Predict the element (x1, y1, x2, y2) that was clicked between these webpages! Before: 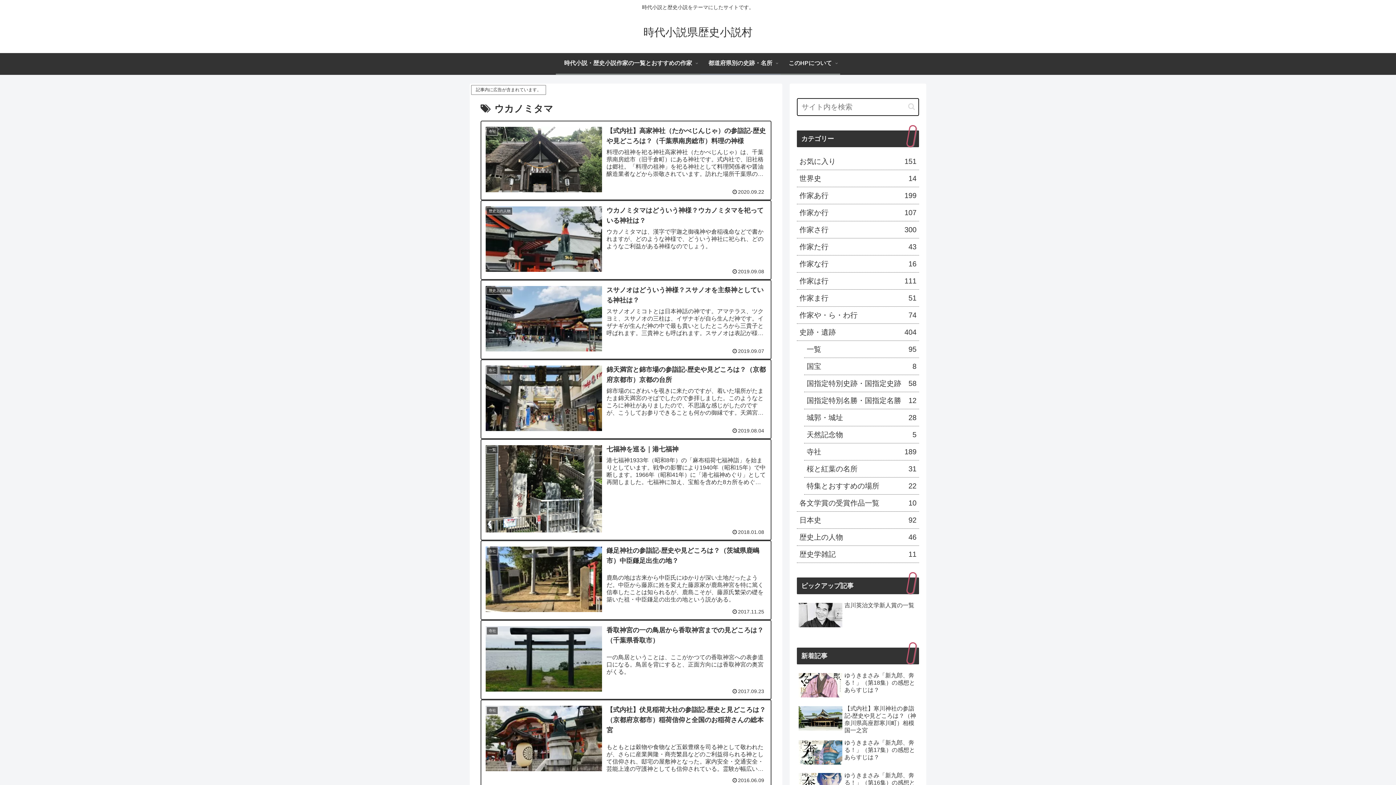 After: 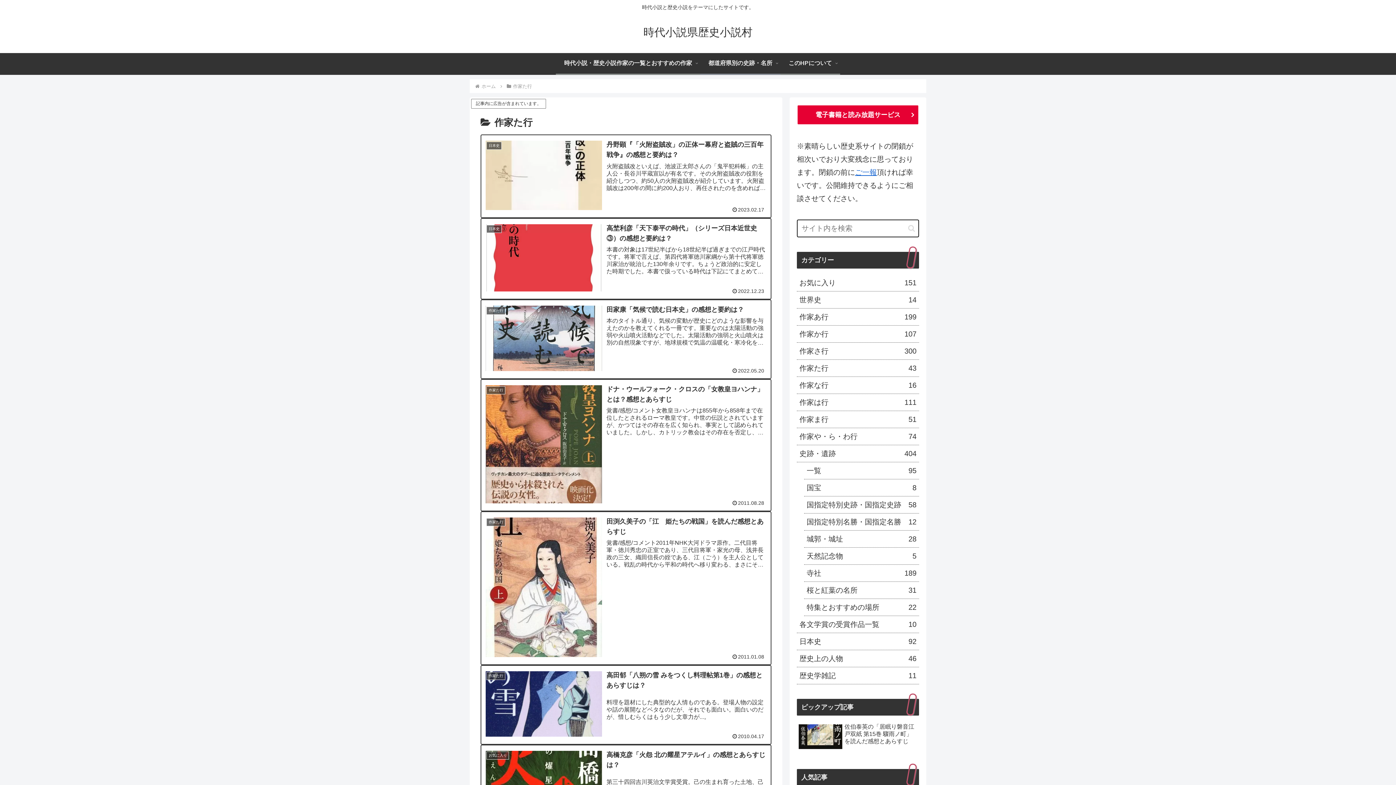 Action: bbox: (797, 238, 919, 255) label: 作家た行
43